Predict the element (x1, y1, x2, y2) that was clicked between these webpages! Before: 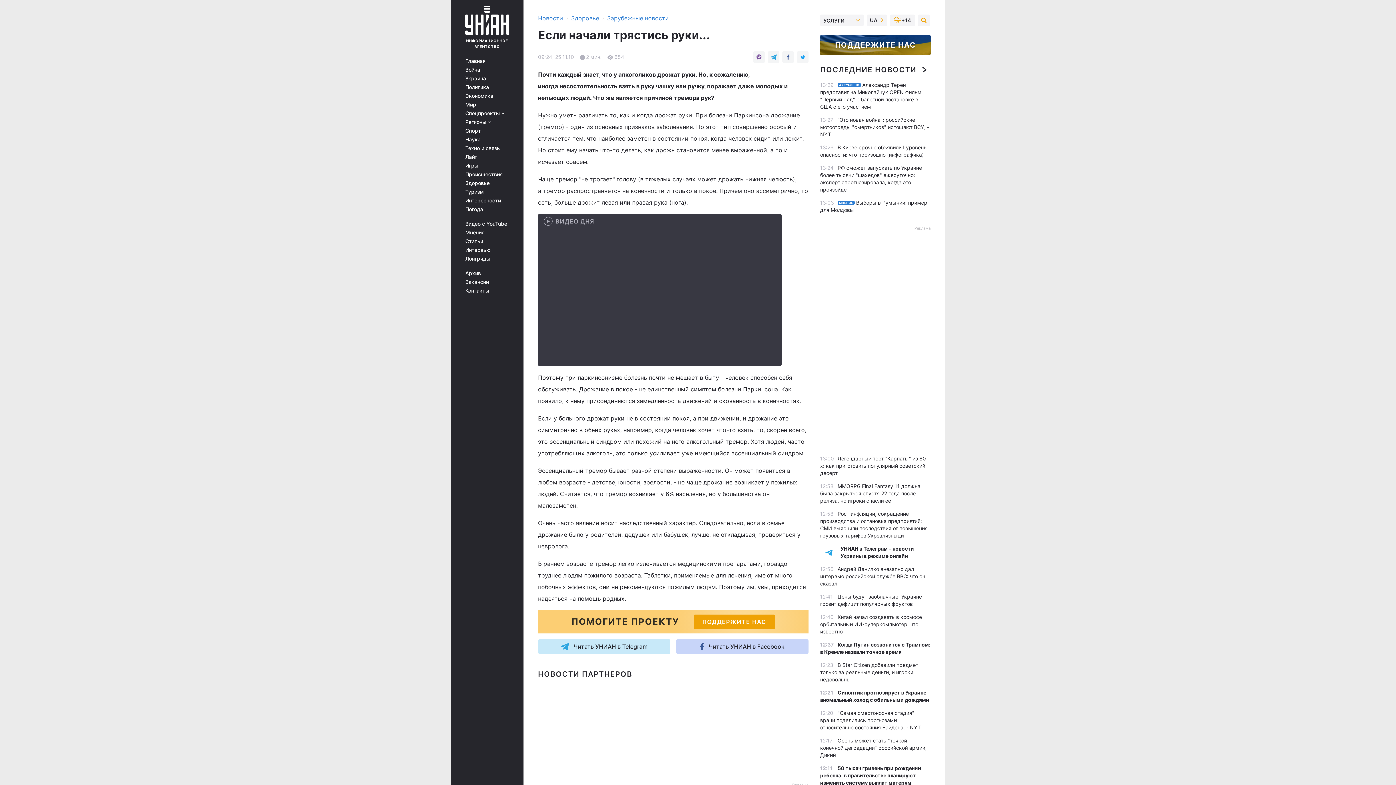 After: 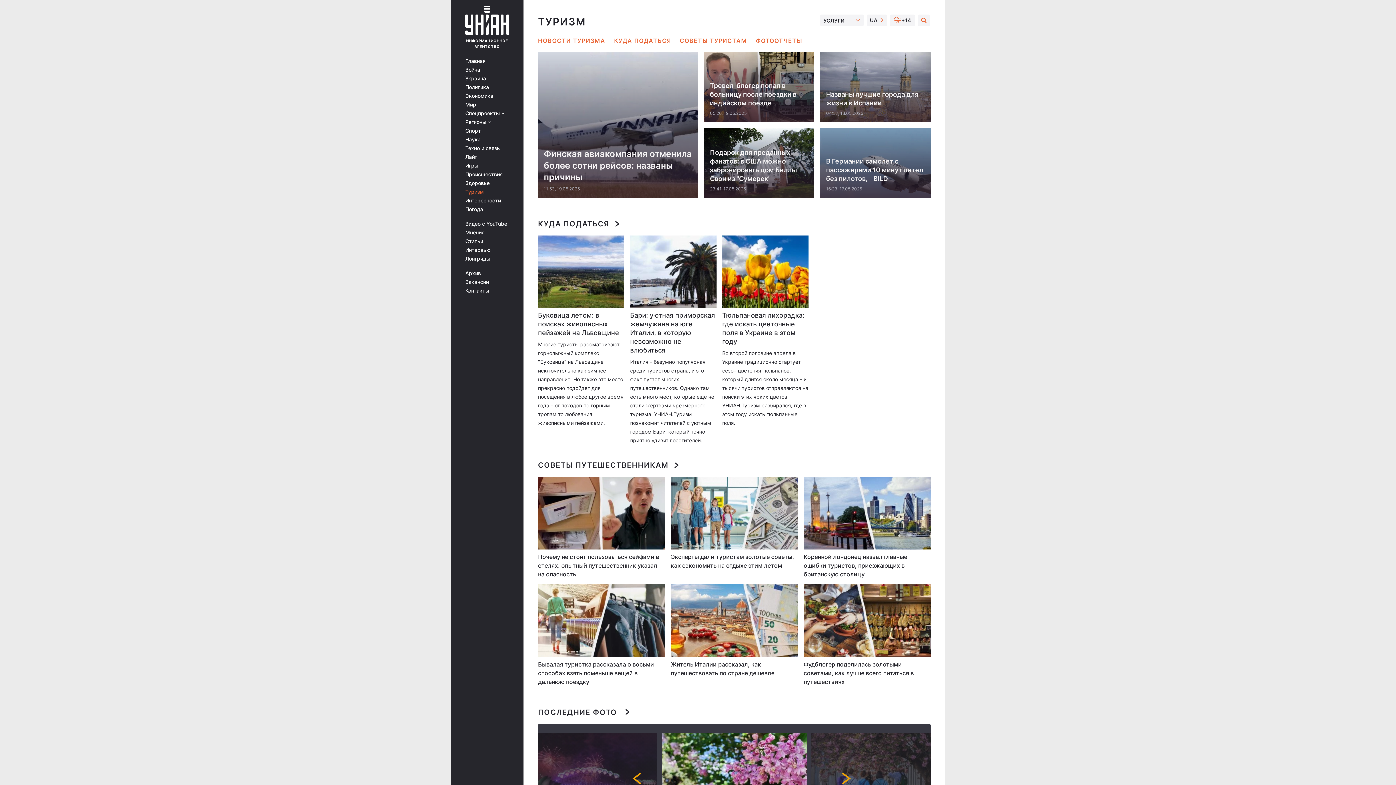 Action: bbox: (465, 189, 513, 194) label: Туризм